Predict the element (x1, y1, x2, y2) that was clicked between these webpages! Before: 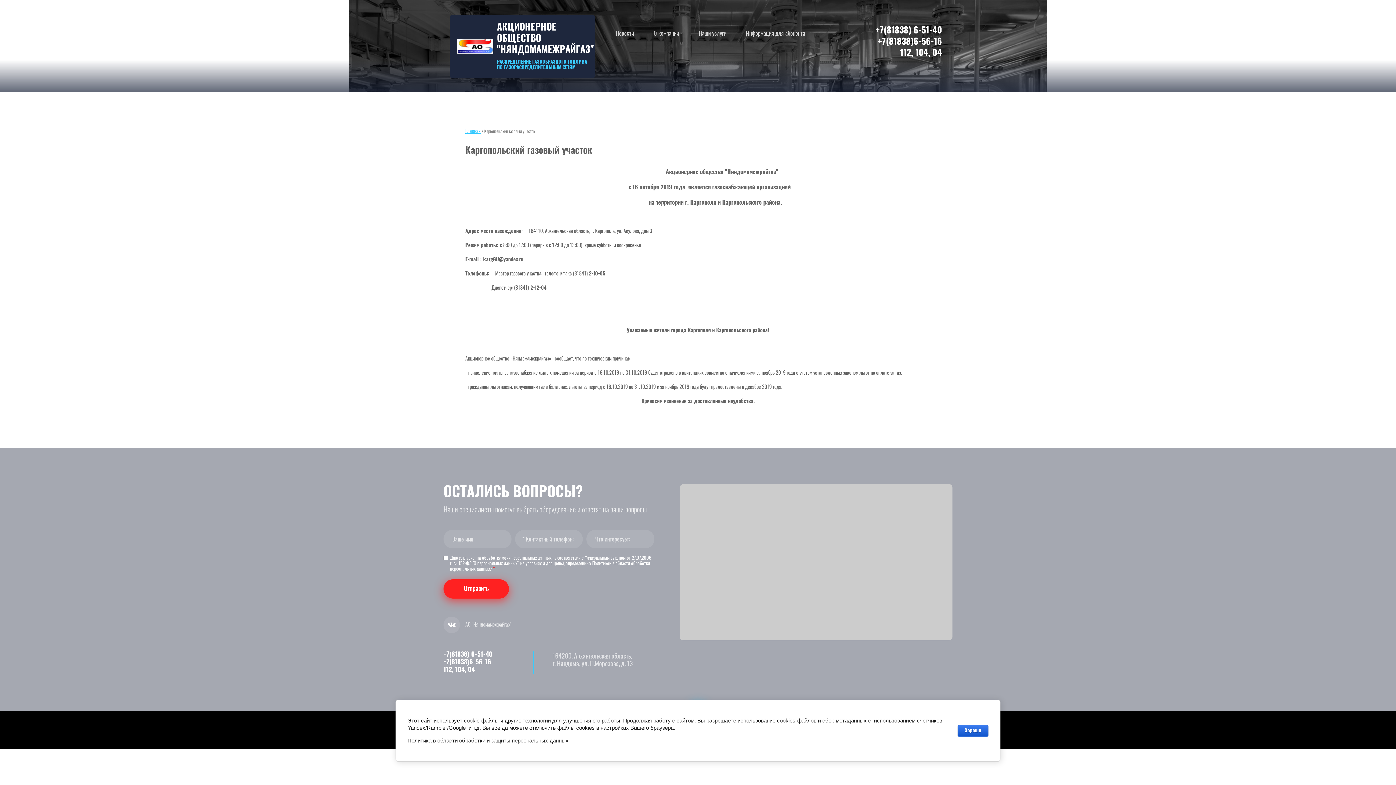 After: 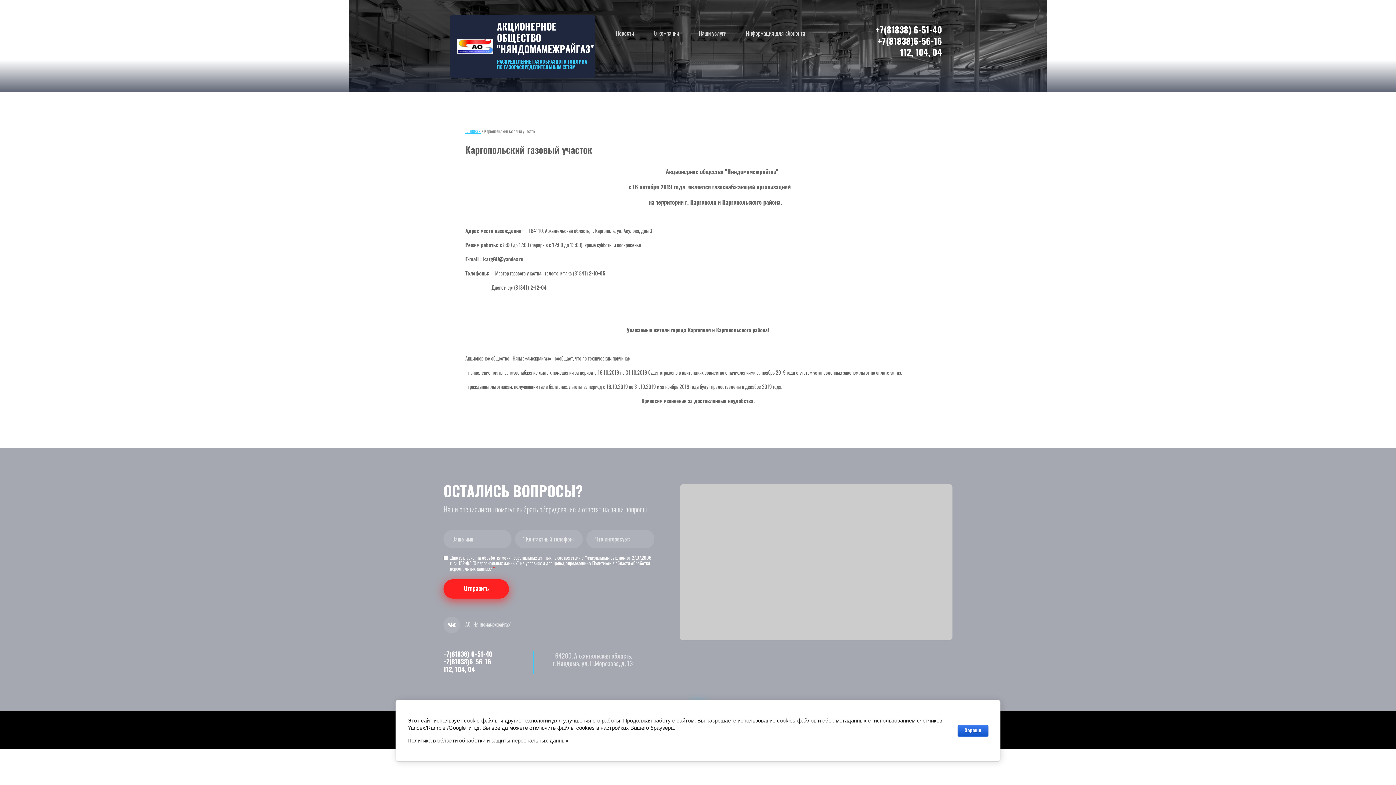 Action: label: 112, 104, 04 bbox: (443, 667, 474, 673)